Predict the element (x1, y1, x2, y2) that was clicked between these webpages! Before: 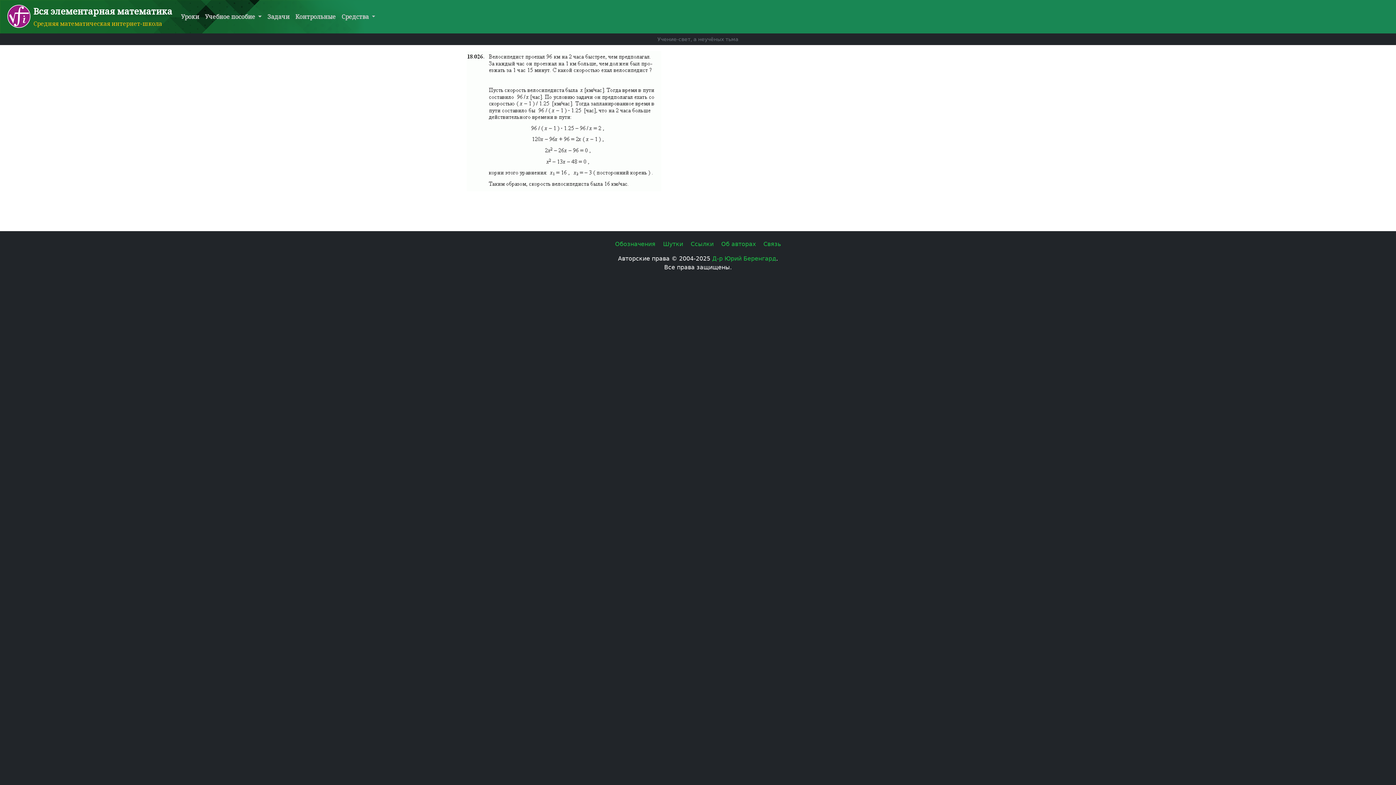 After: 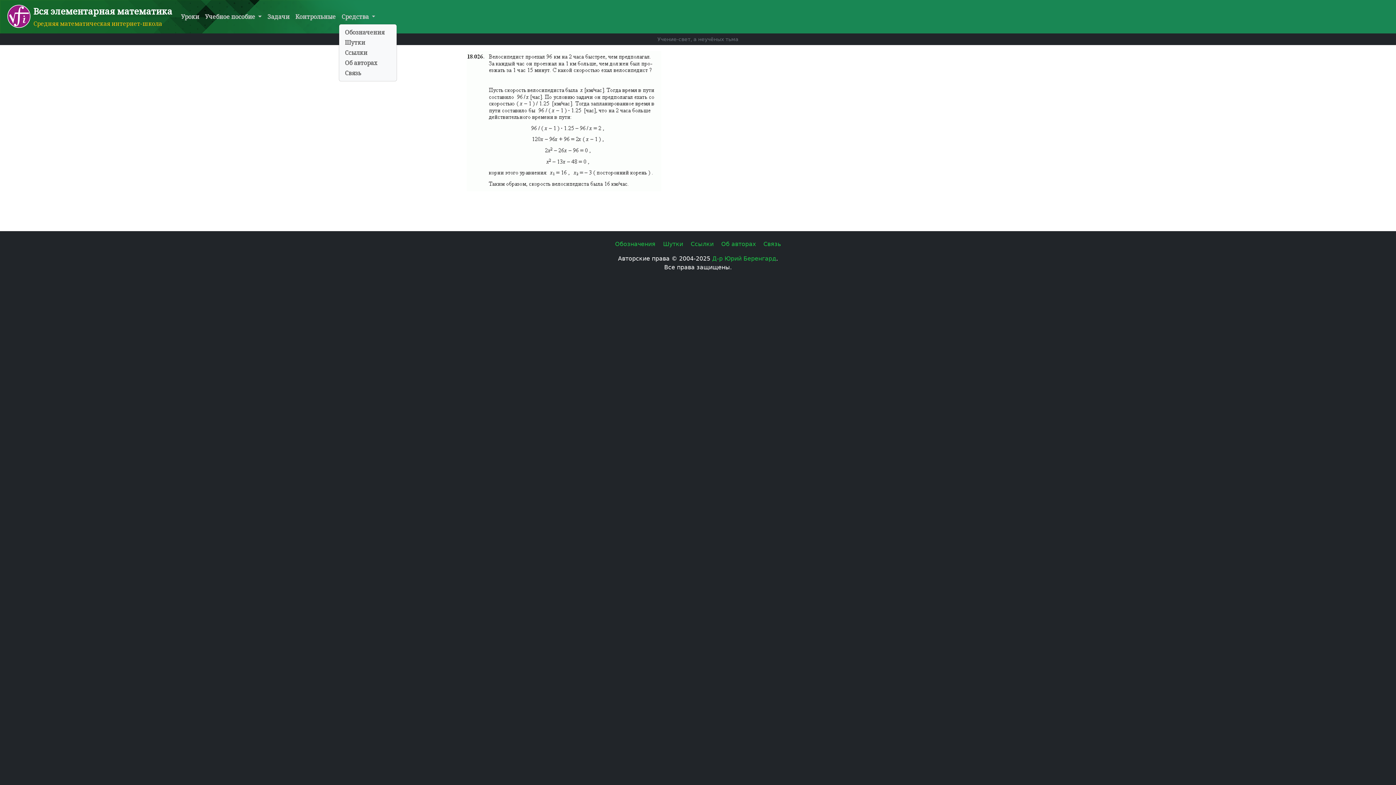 Action: label: Средства  bbox: (338, 10, 378, 23)